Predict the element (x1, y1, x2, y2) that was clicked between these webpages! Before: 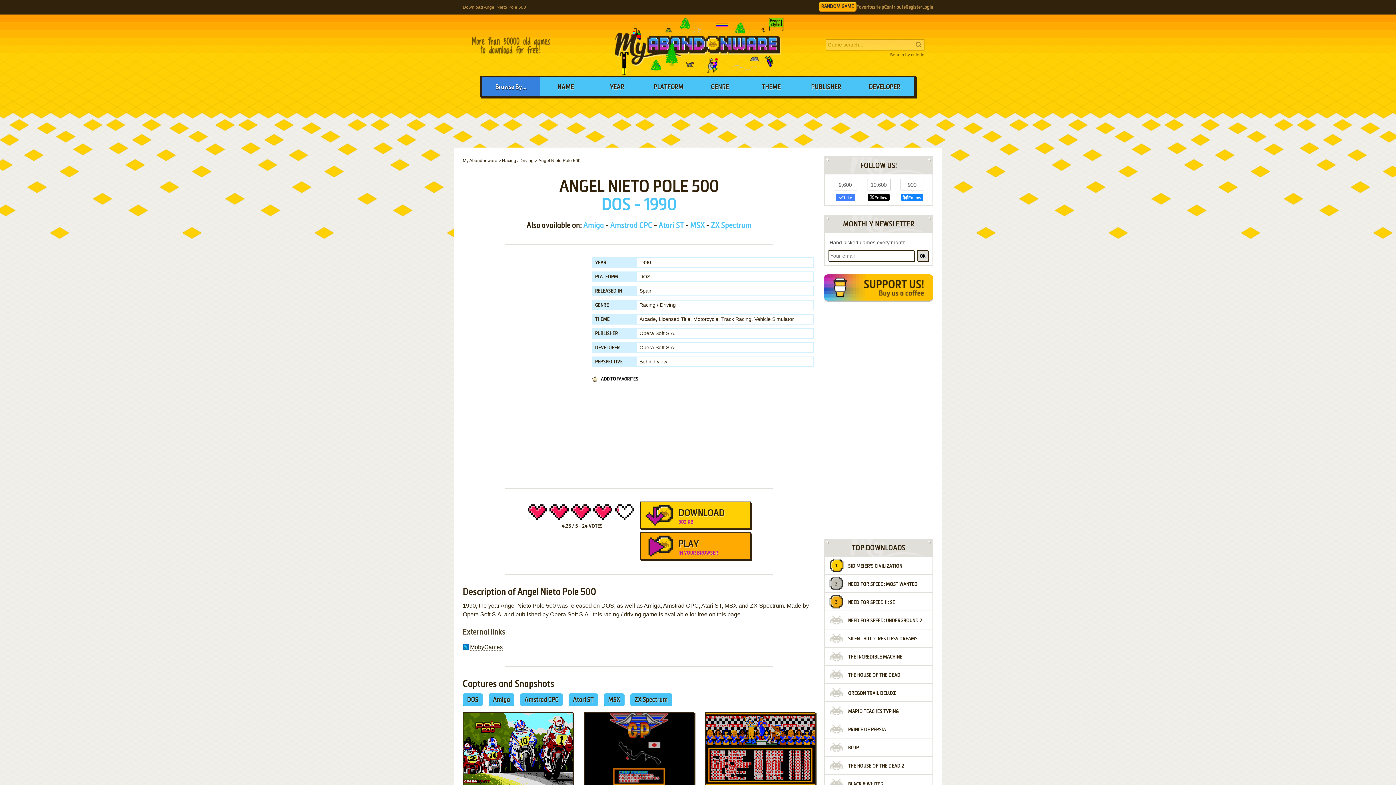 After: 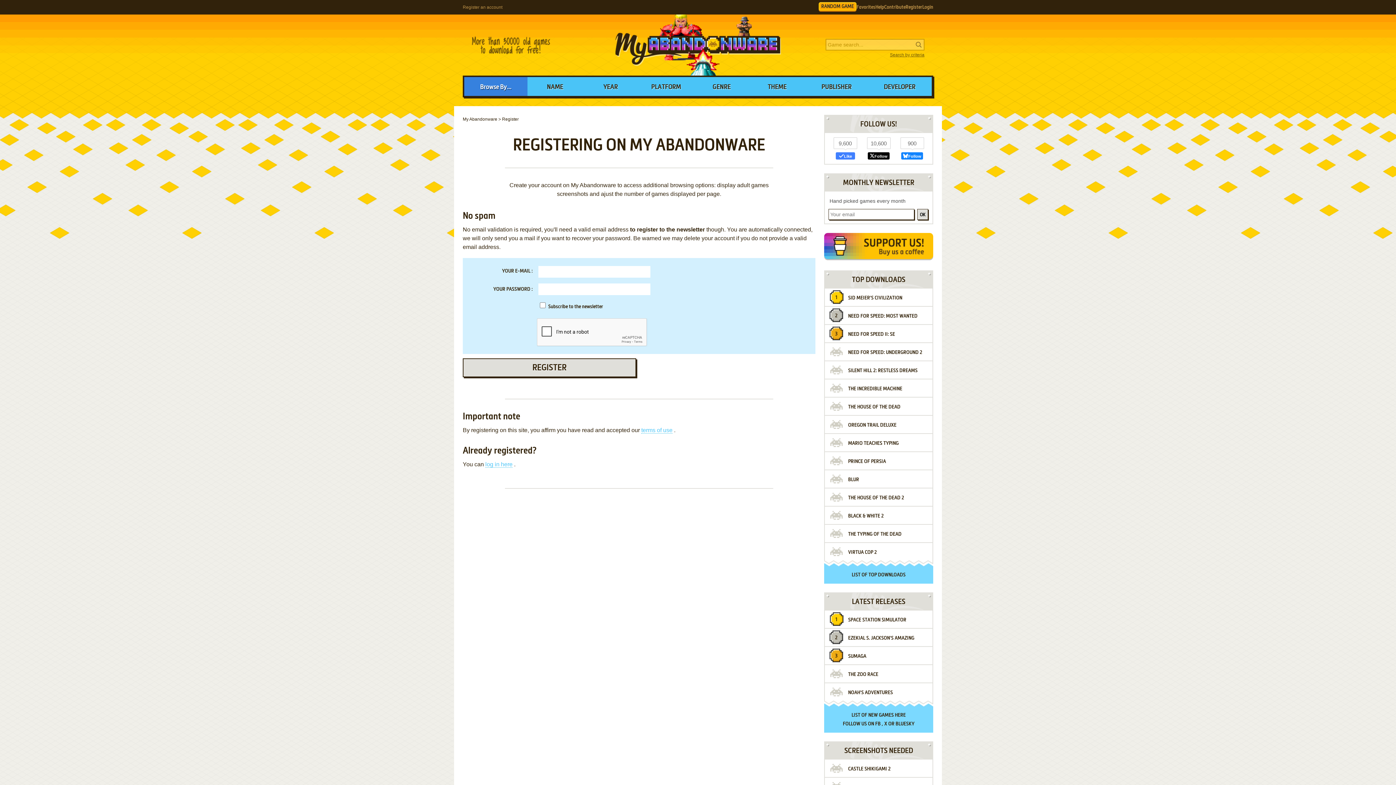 Action: label: Register bbox: (905, 2, 922, 11)